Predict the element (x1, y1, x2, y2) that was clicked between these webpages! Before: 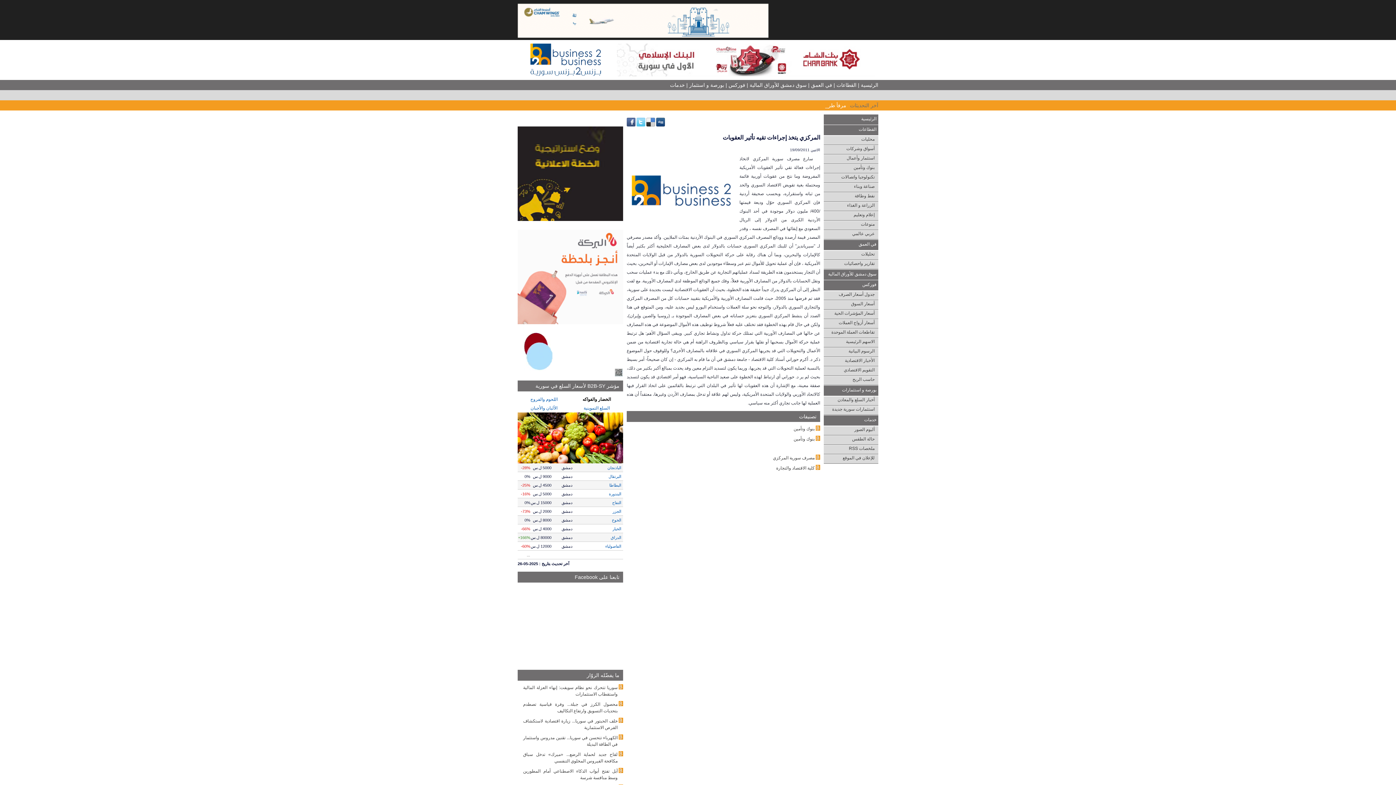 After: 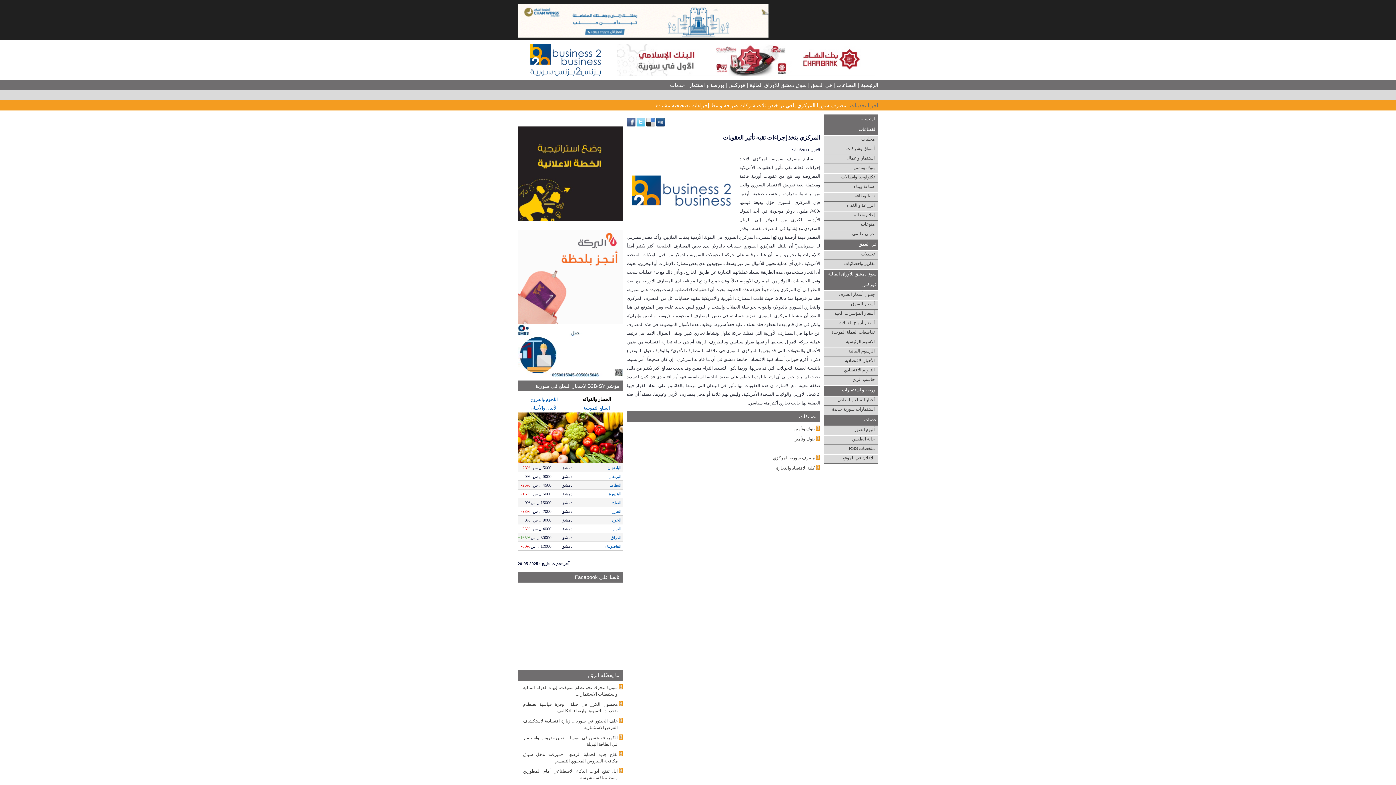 Action: bbox: (517, 320, 623, 325)